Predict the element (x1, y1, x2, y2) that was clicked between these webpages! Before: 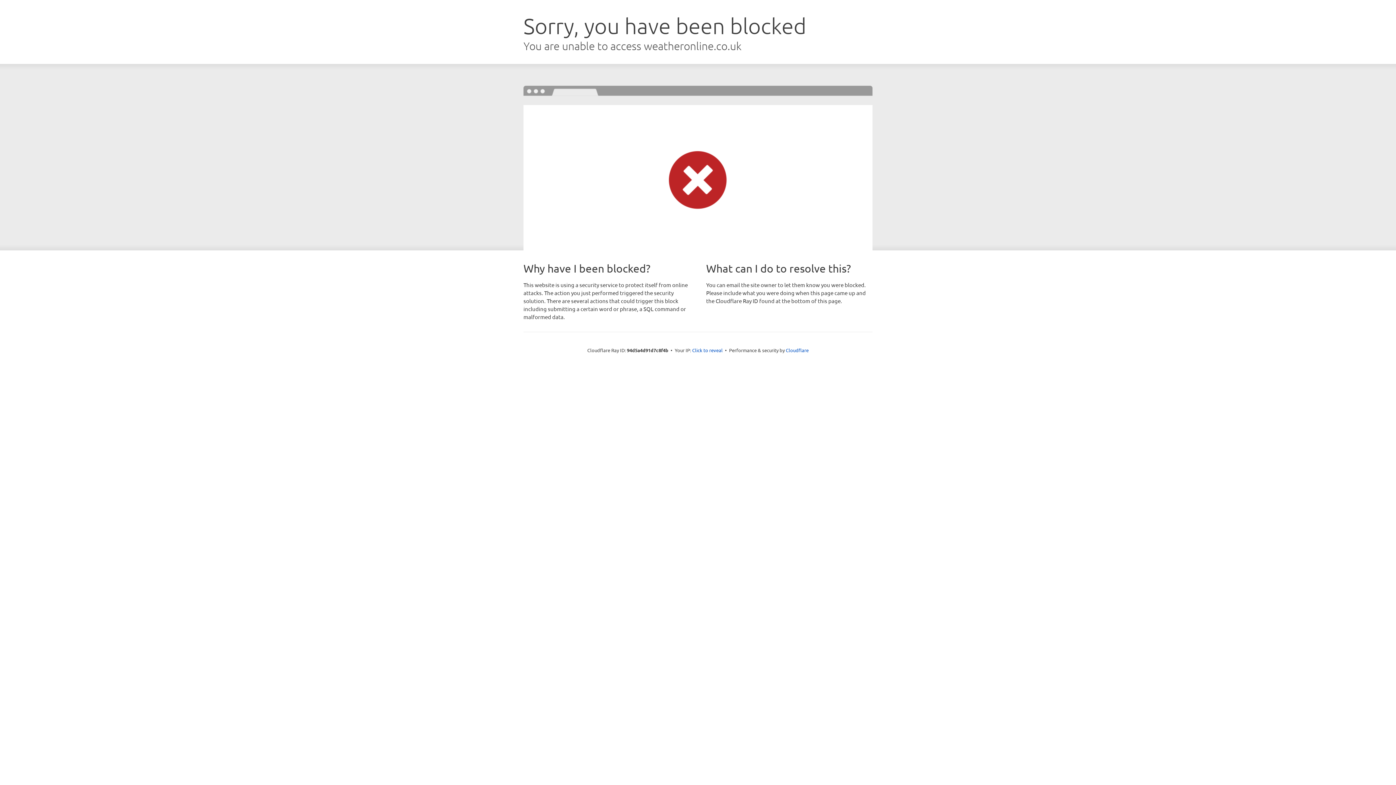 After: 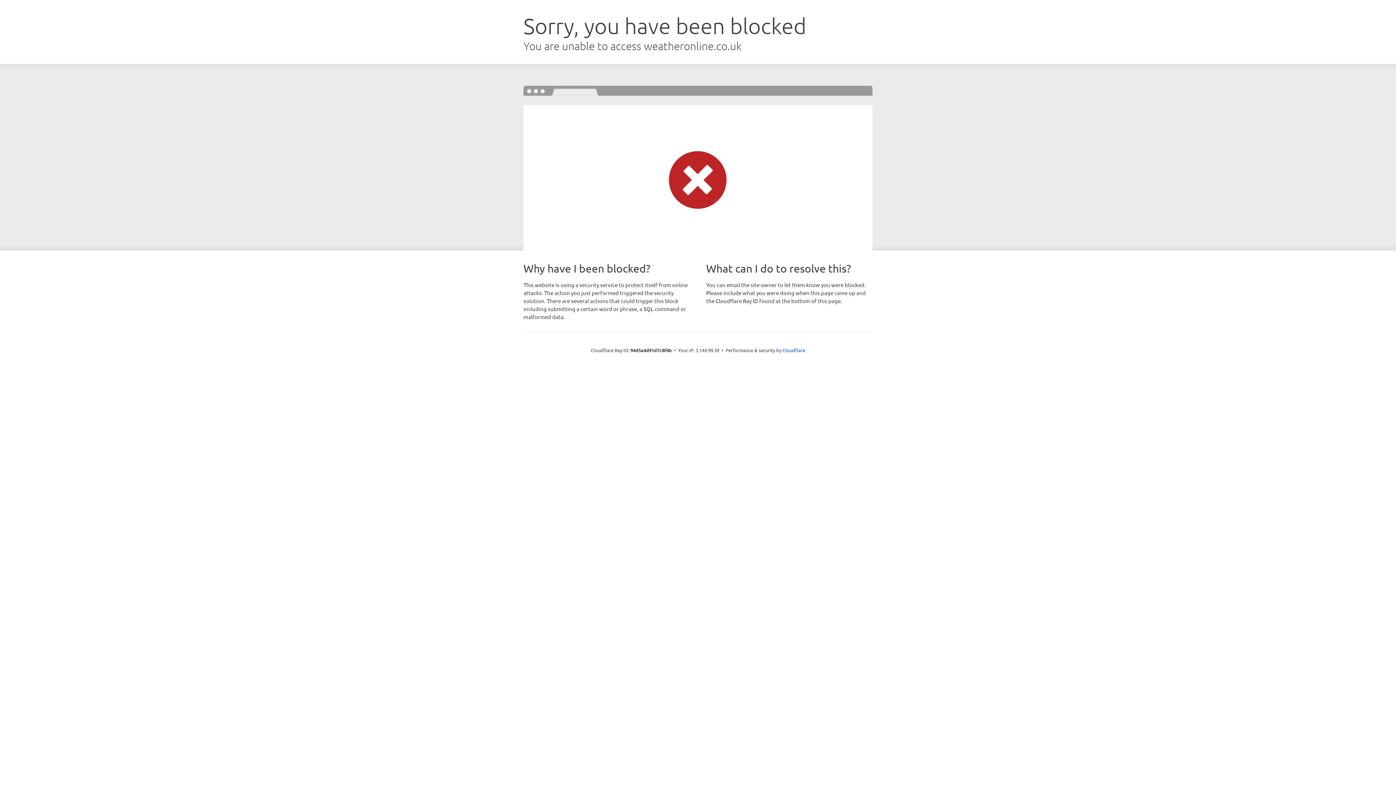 Action: label: Click to reveal bbox: (692, 346, 722, 353)